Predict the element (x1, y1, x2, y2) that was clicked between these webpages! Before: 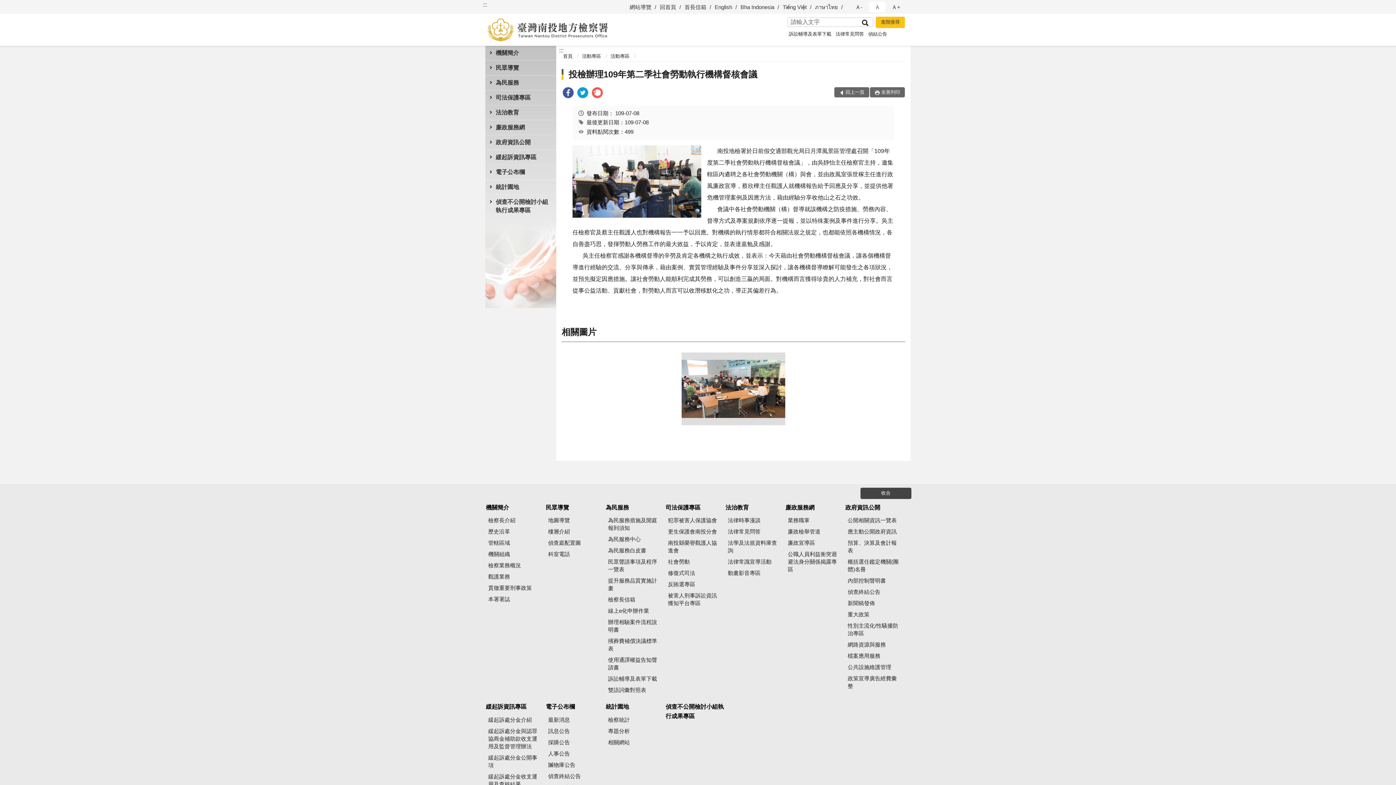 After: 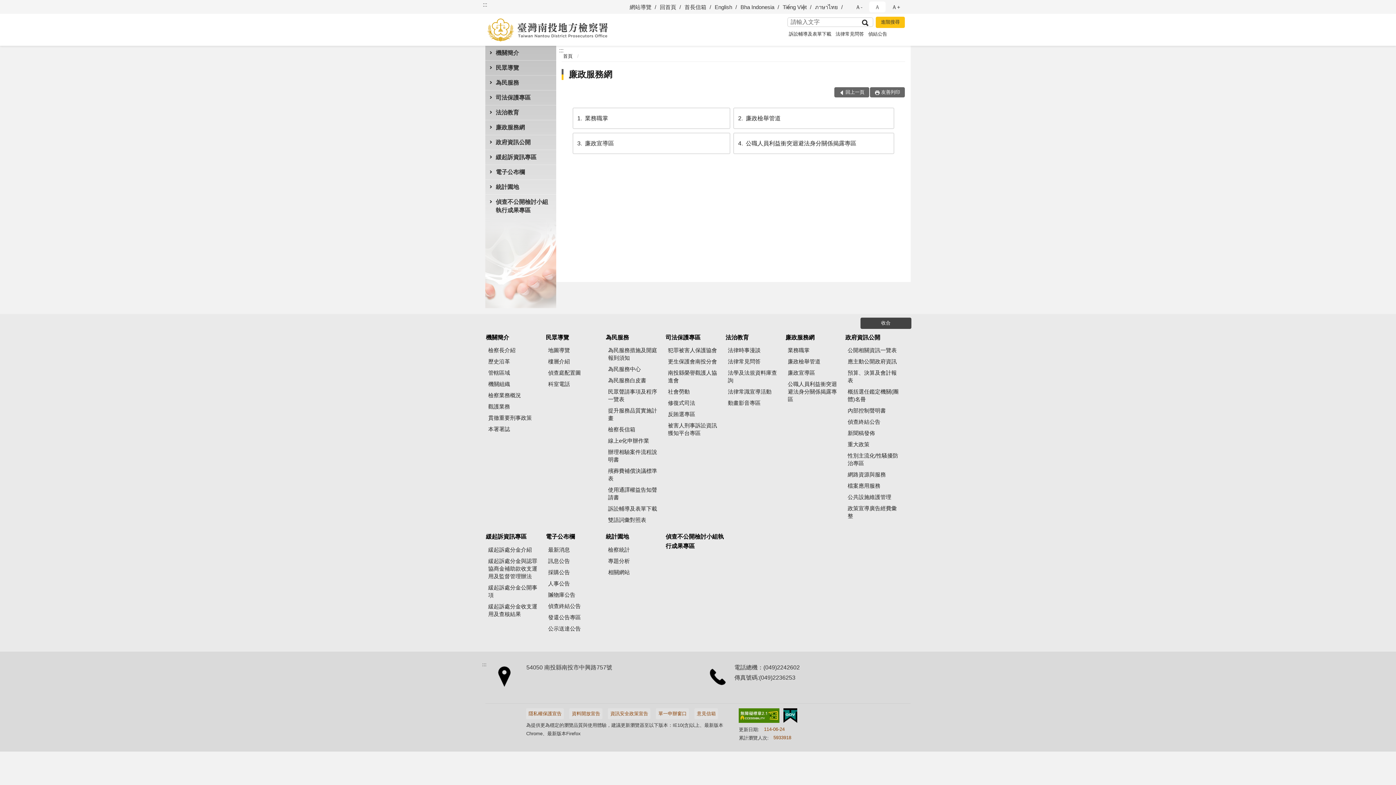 Action: bbox: (485, 120, 556, 135) label: 廉政服務網